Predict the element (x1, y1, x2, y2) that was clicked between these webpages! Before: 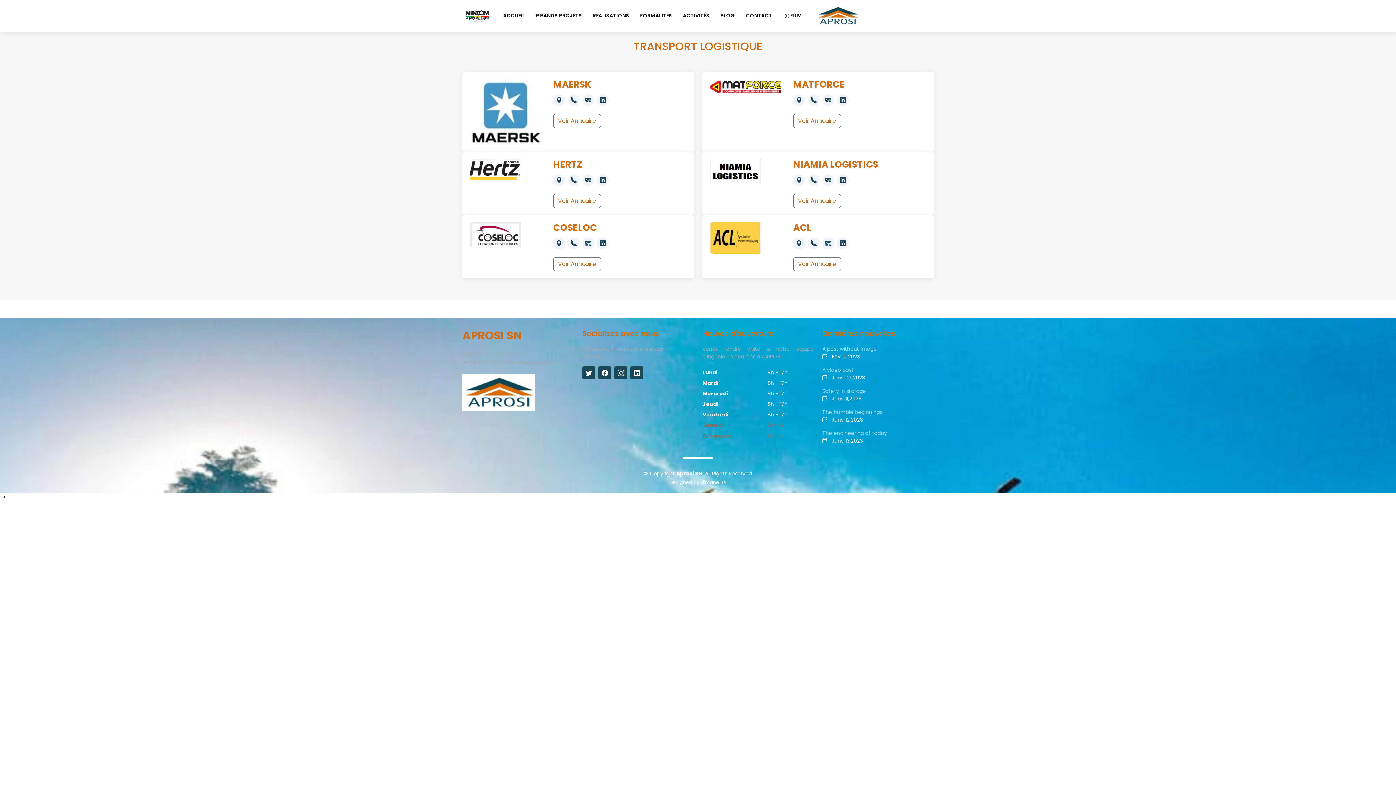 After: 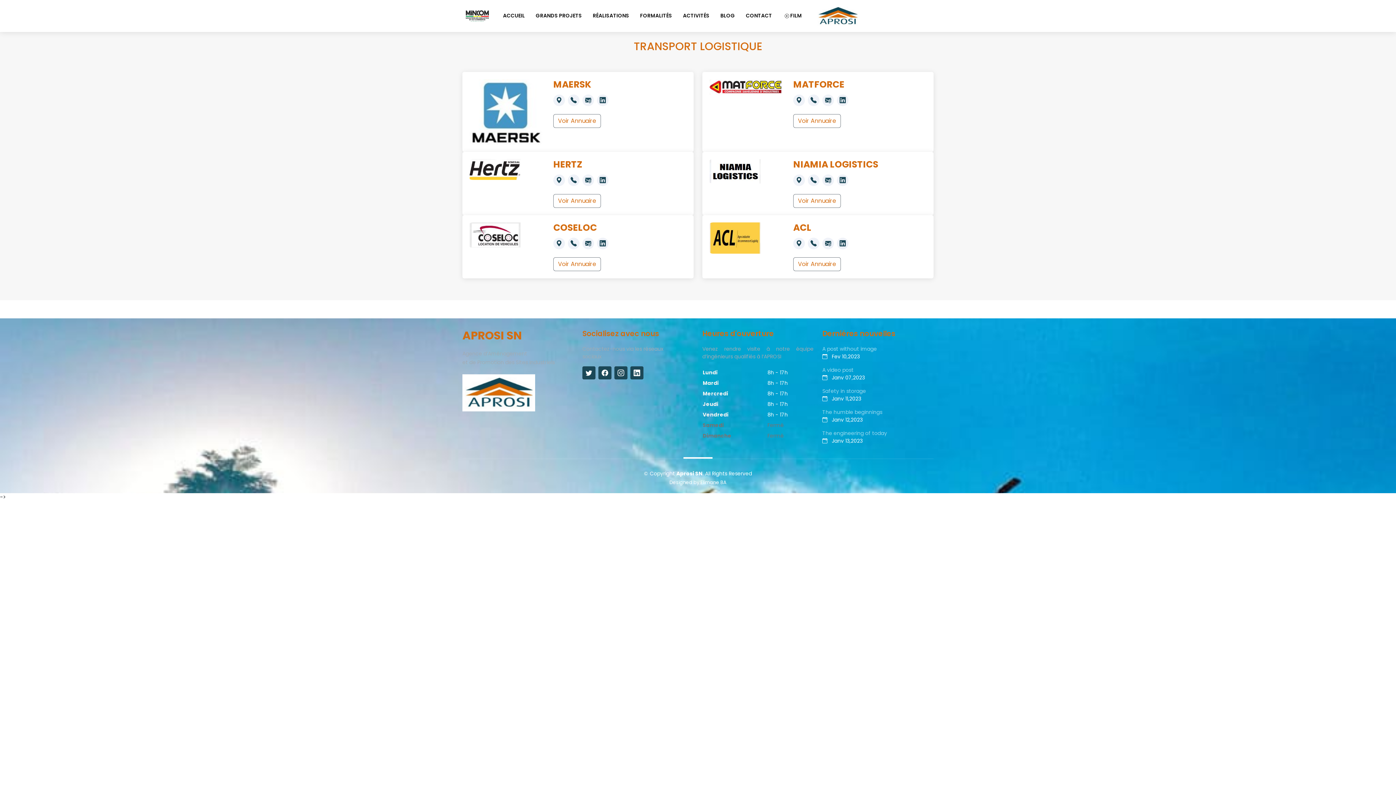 Action: bbox: (837, 237, 848, 249)